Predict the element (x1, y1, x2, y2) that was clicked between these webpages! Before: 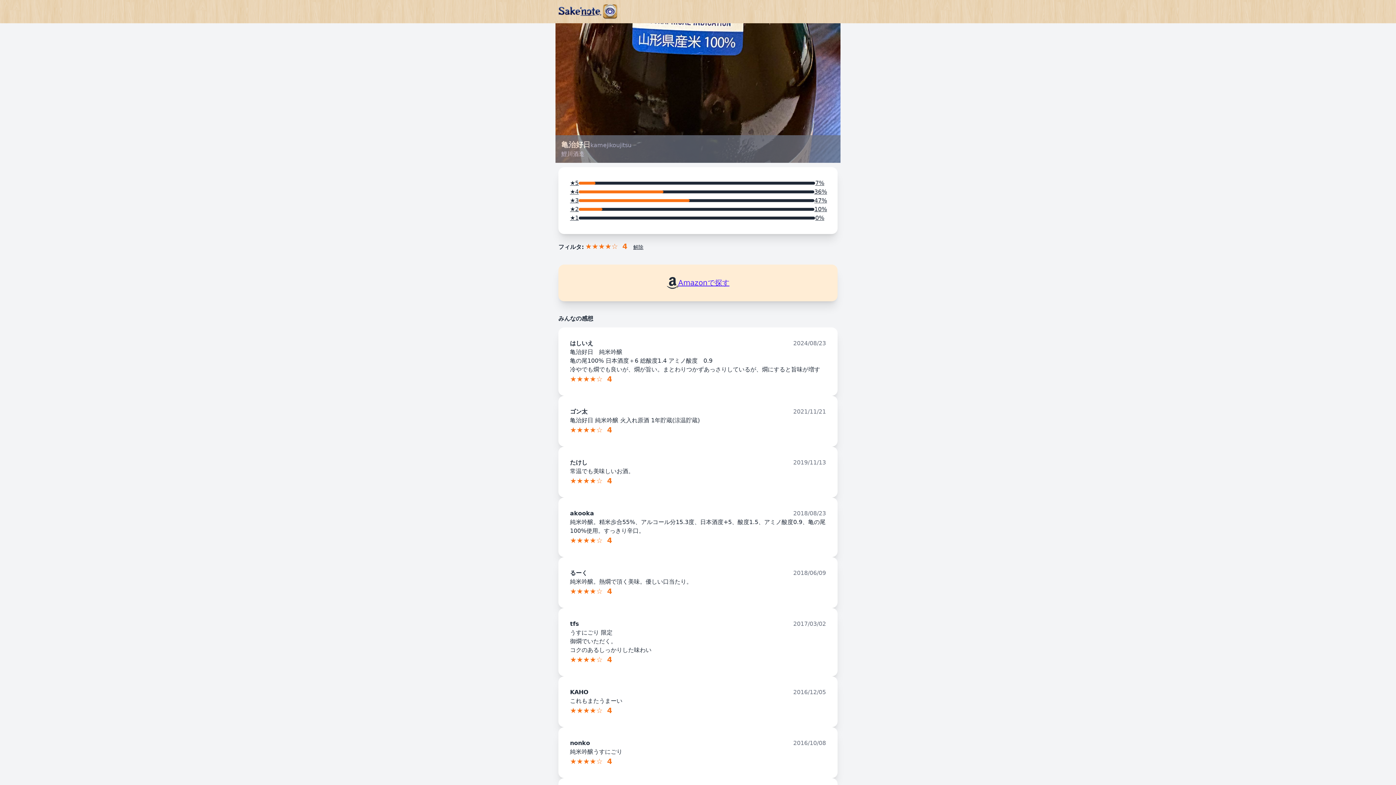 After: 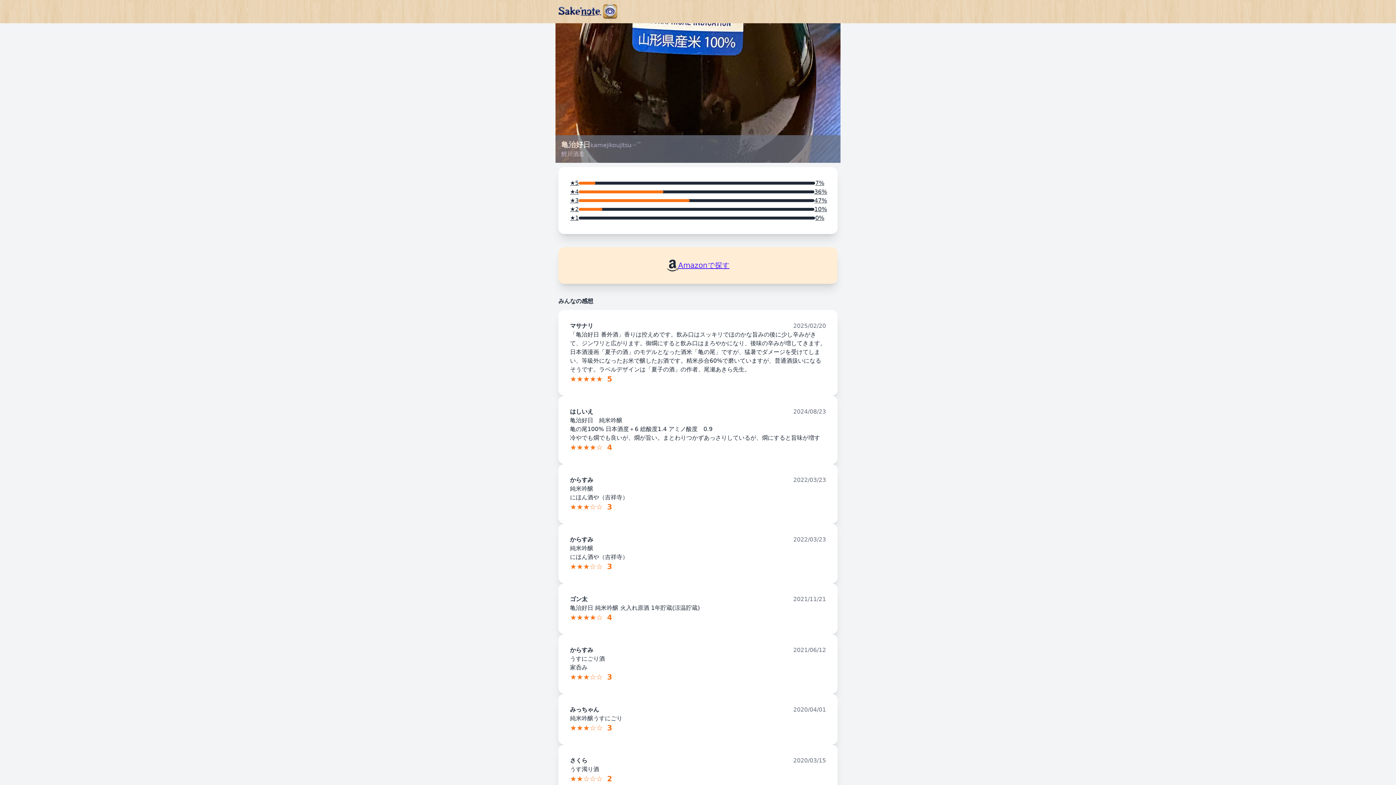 Action: bbox: (633, 243, 643, 250) label: 解除